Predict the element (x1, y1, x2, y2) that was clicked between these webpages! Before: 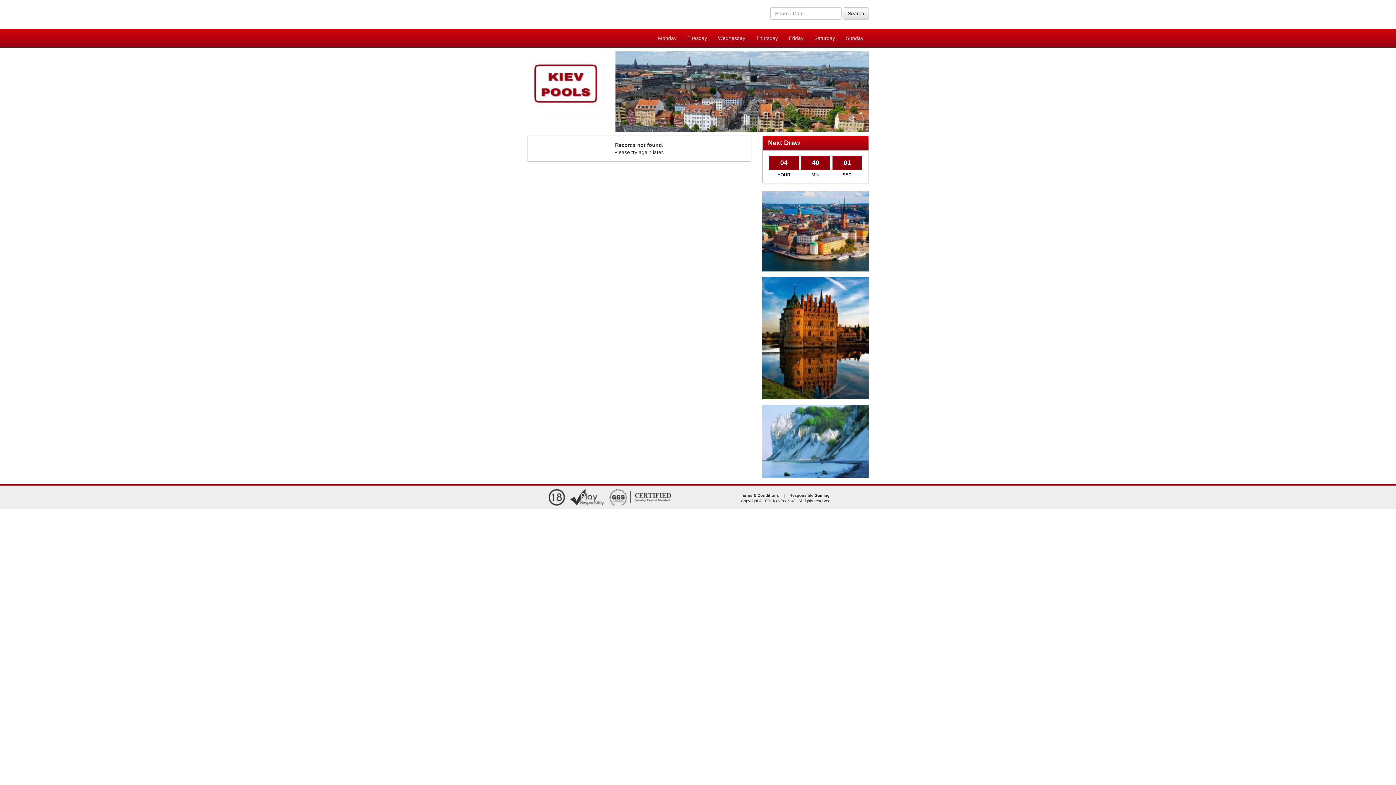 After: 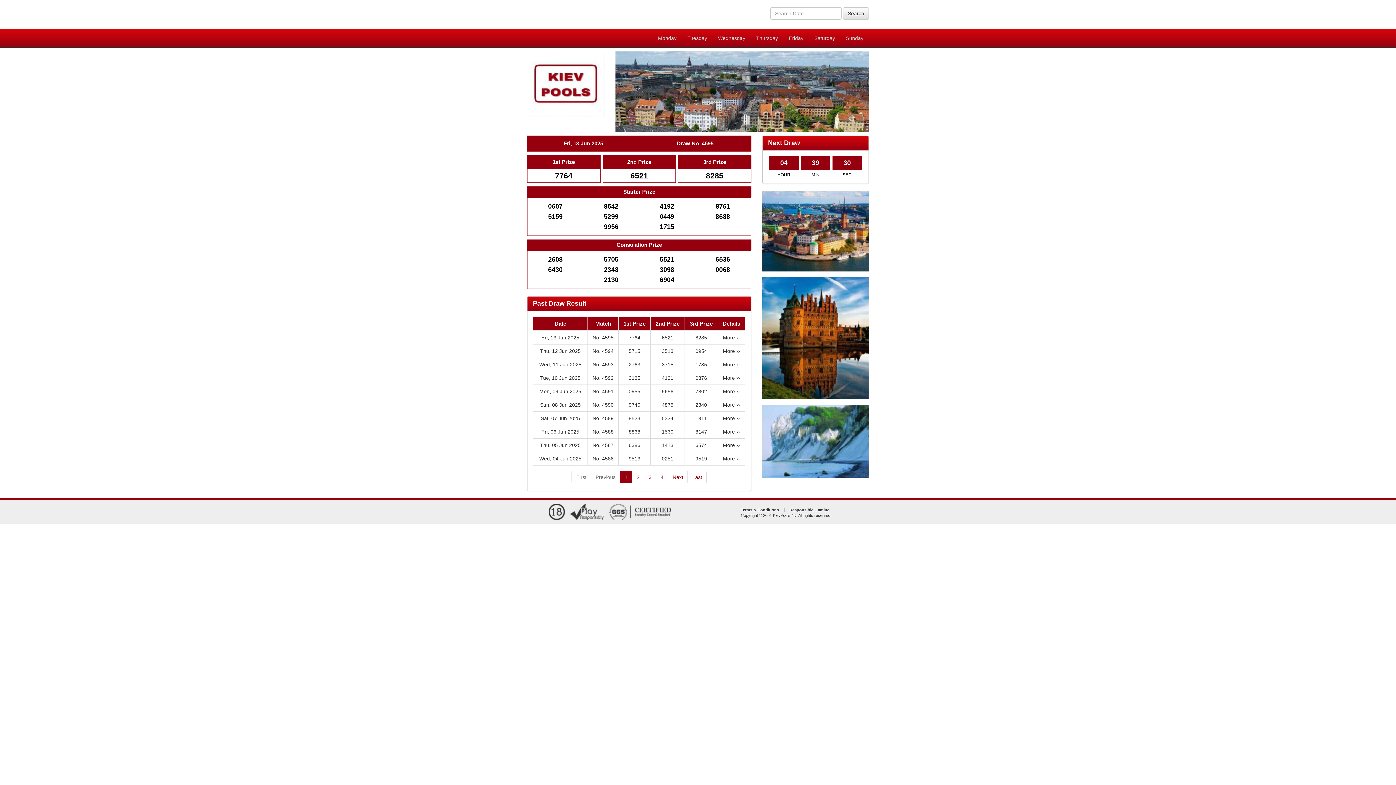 Action: bbox: (527, 51, 604, 117)